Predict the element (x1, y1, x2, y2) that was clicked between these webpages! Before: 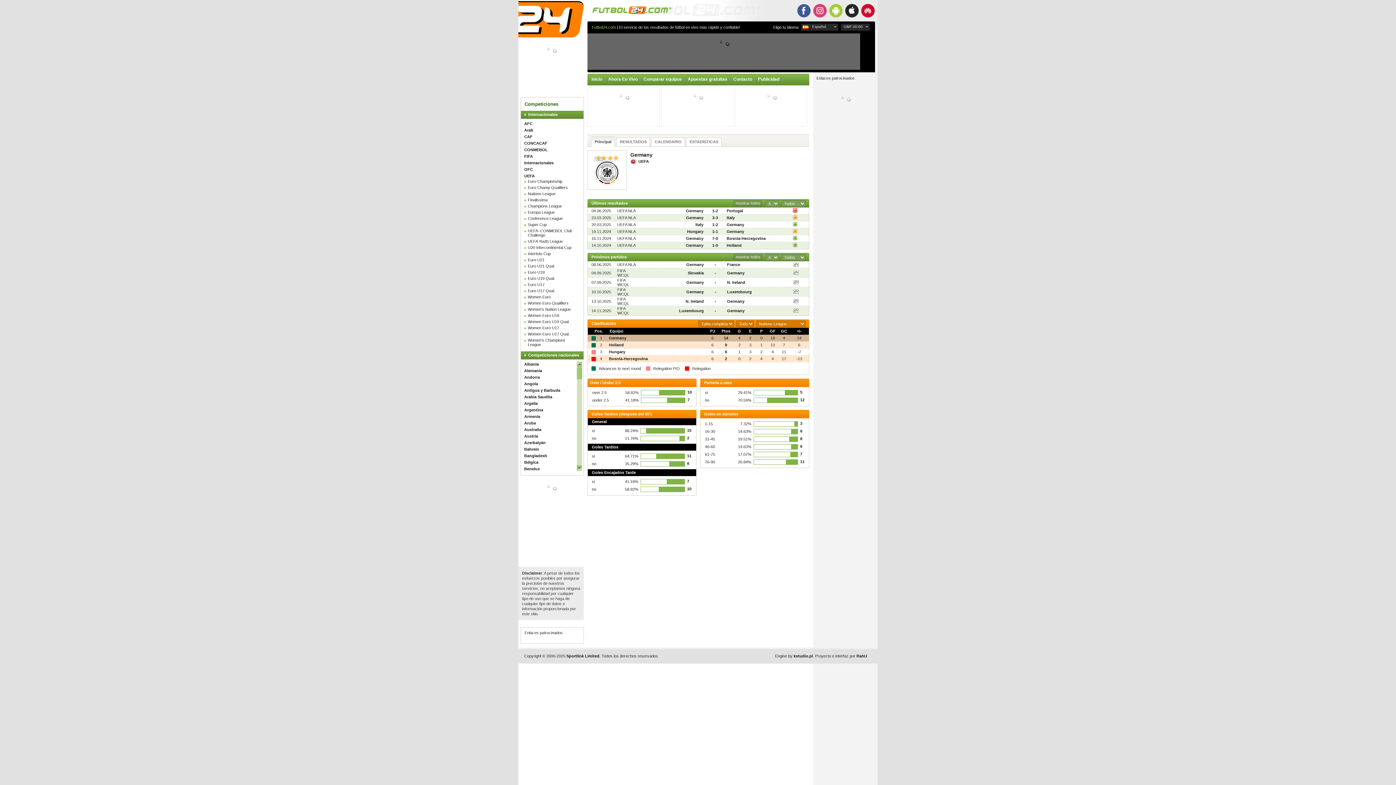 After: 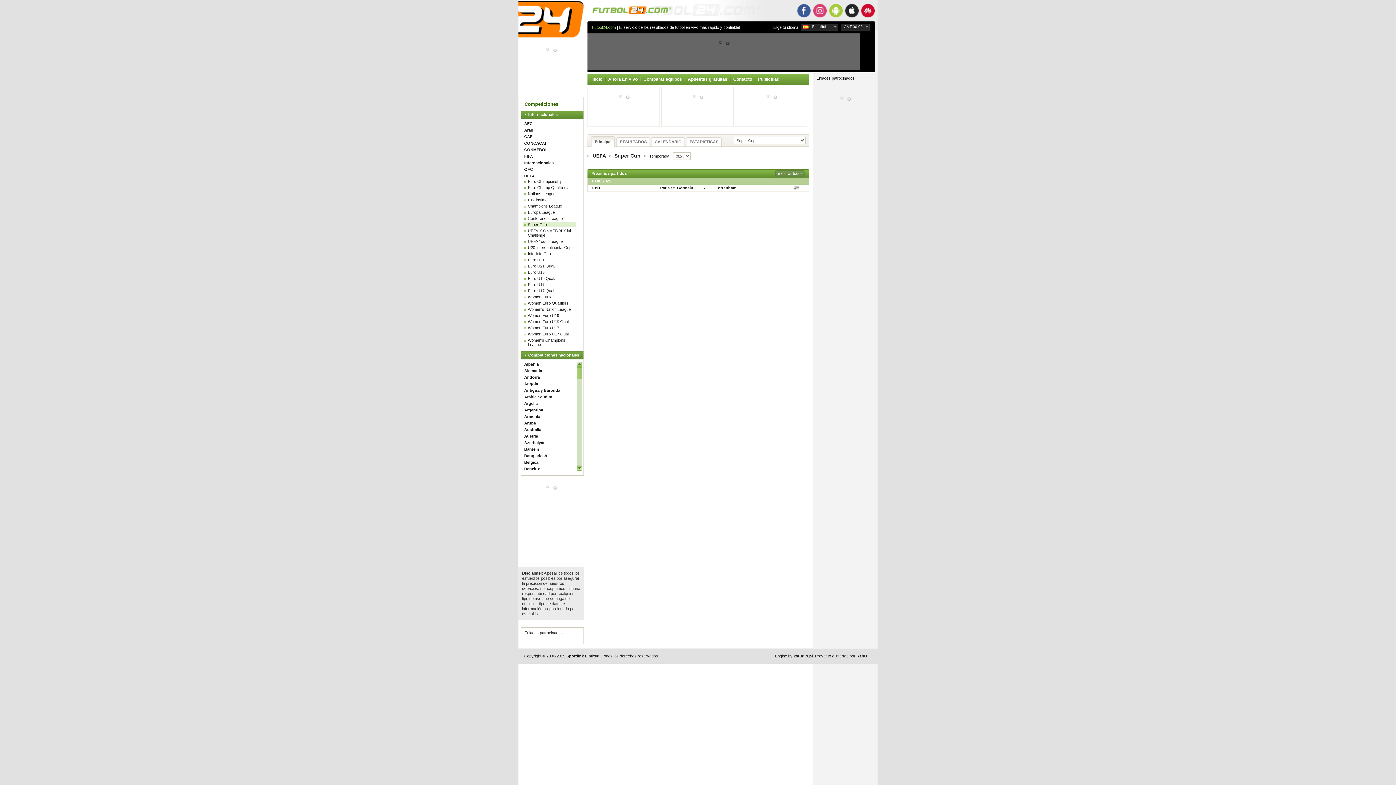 Action: label: Super Cup bbox: (528, 222, 546, 226)